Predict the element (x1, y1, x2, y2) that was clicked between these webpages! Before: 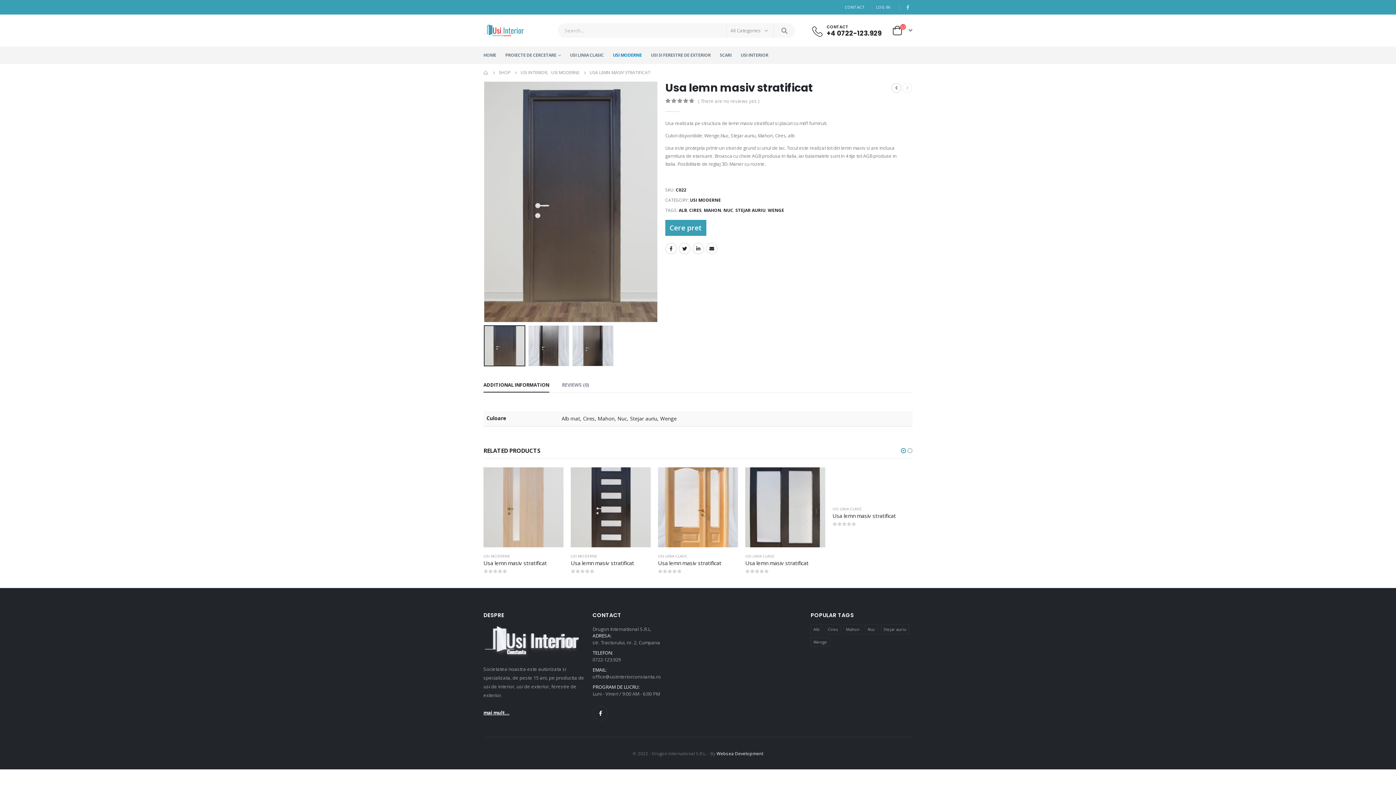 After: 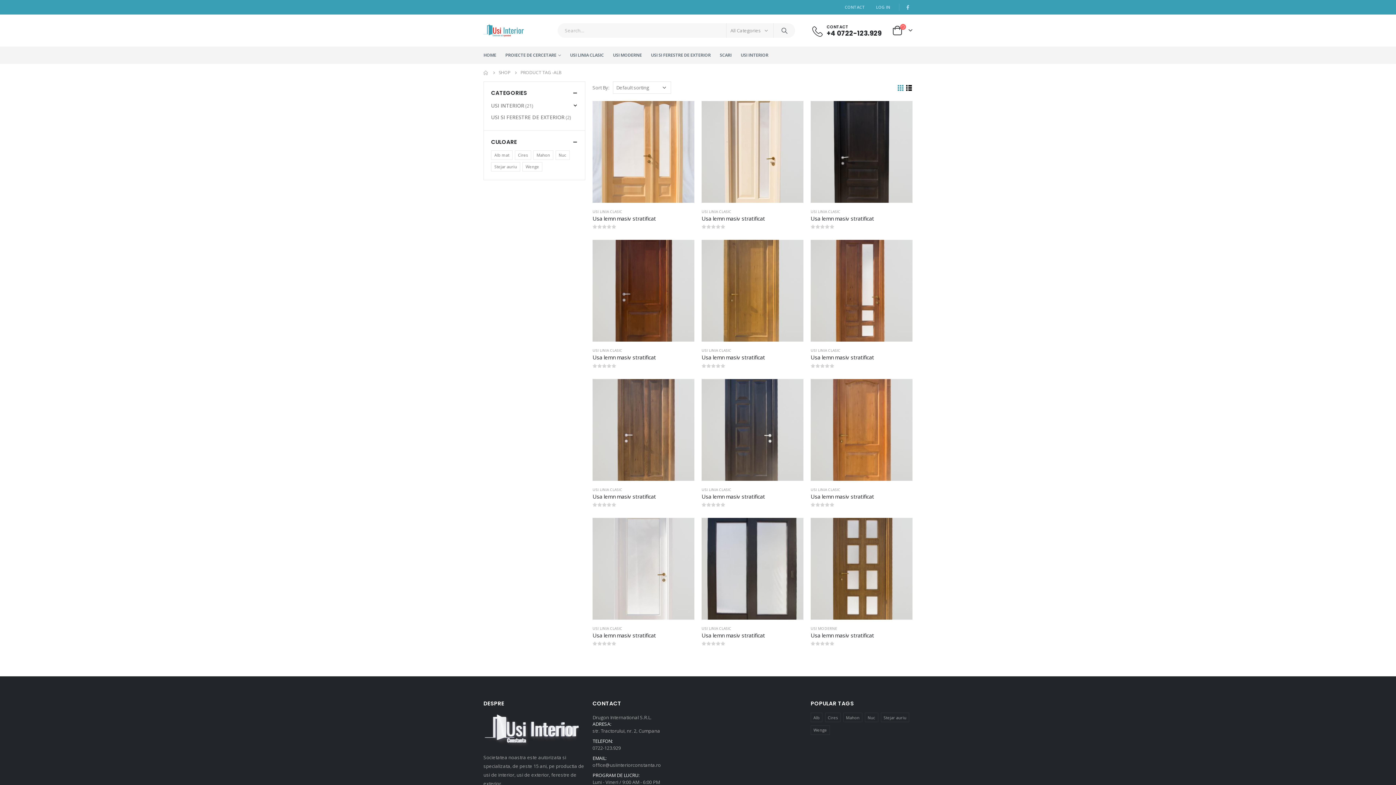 Action: bbox: (678, 206, 687, 214) label: ALB